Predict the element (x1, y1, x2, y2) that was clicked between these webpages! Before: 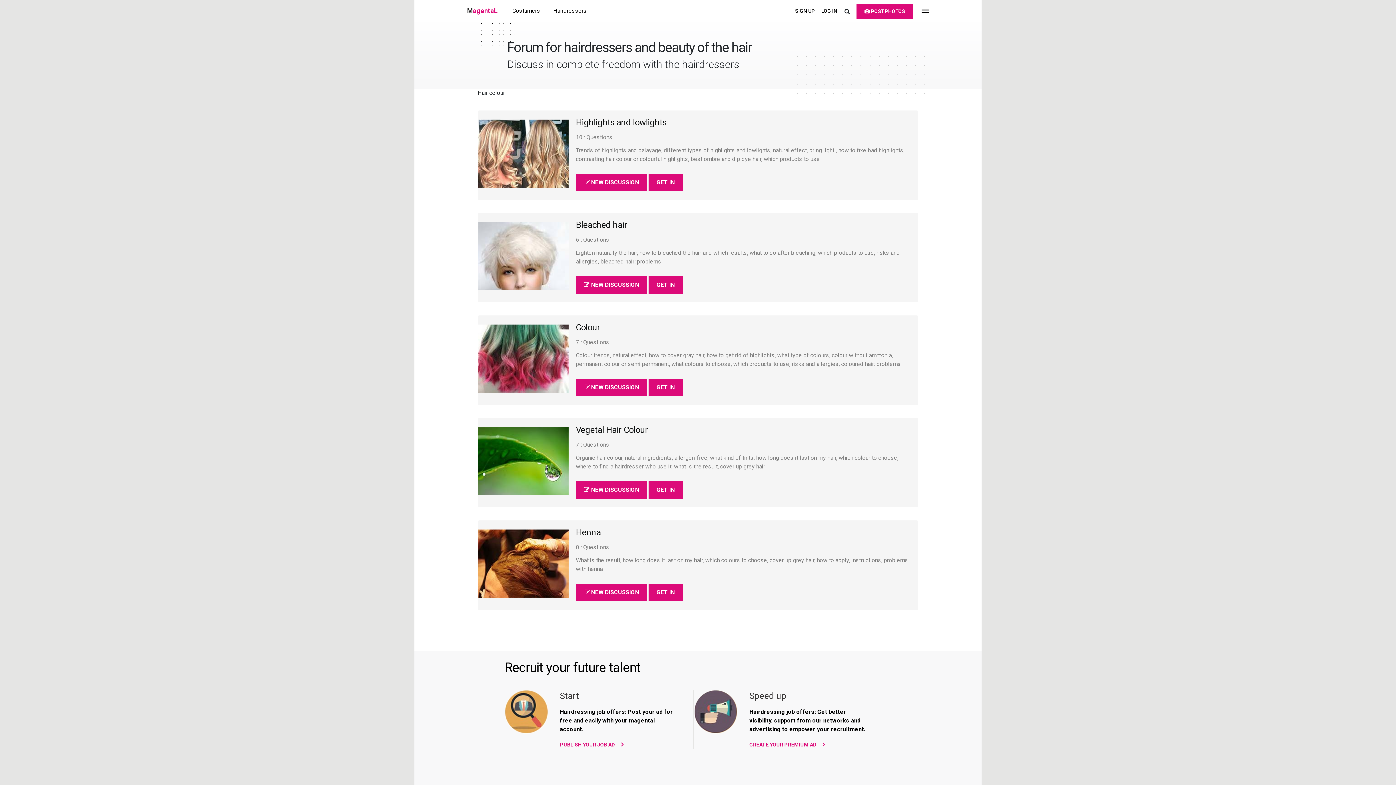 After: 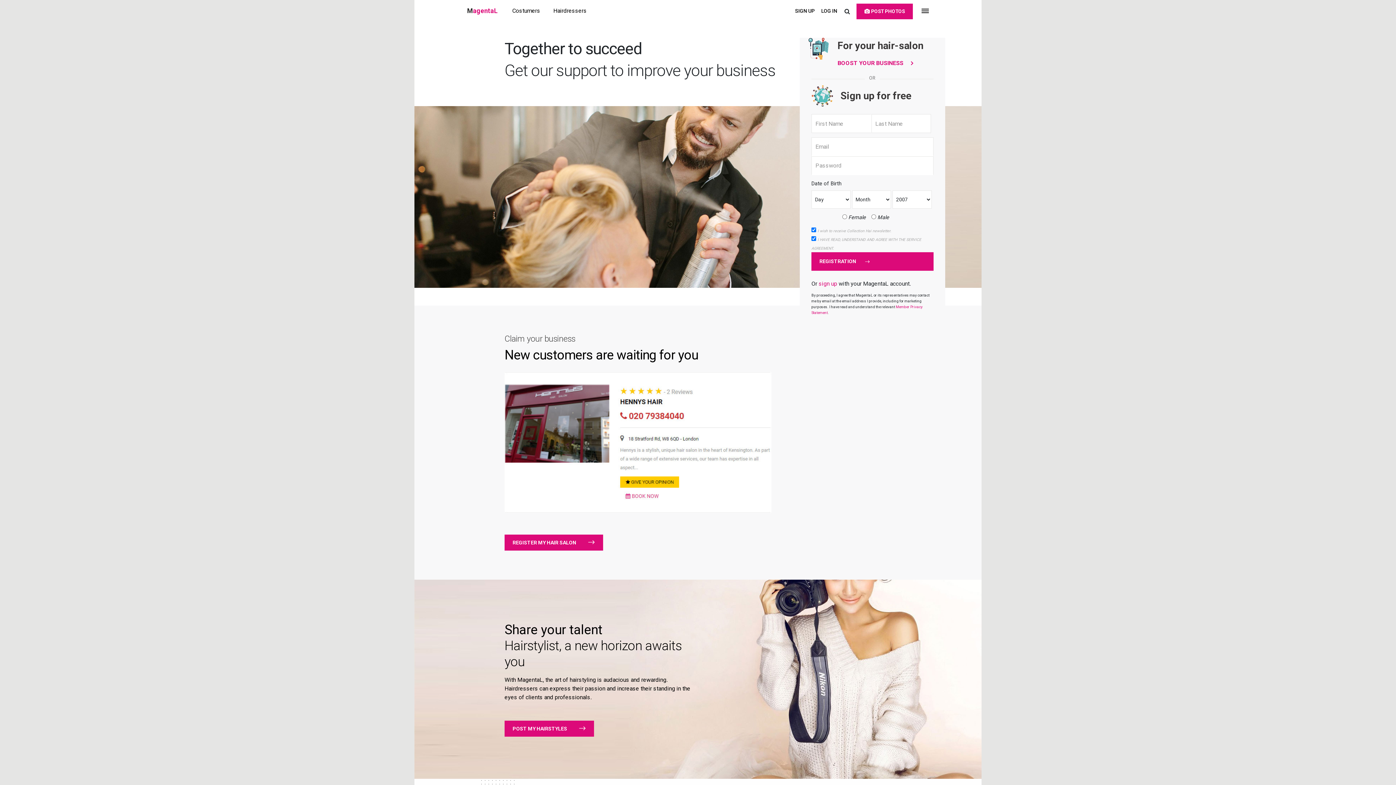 Action: label: Hairdressers bbox: (553, 0, 586, 21)